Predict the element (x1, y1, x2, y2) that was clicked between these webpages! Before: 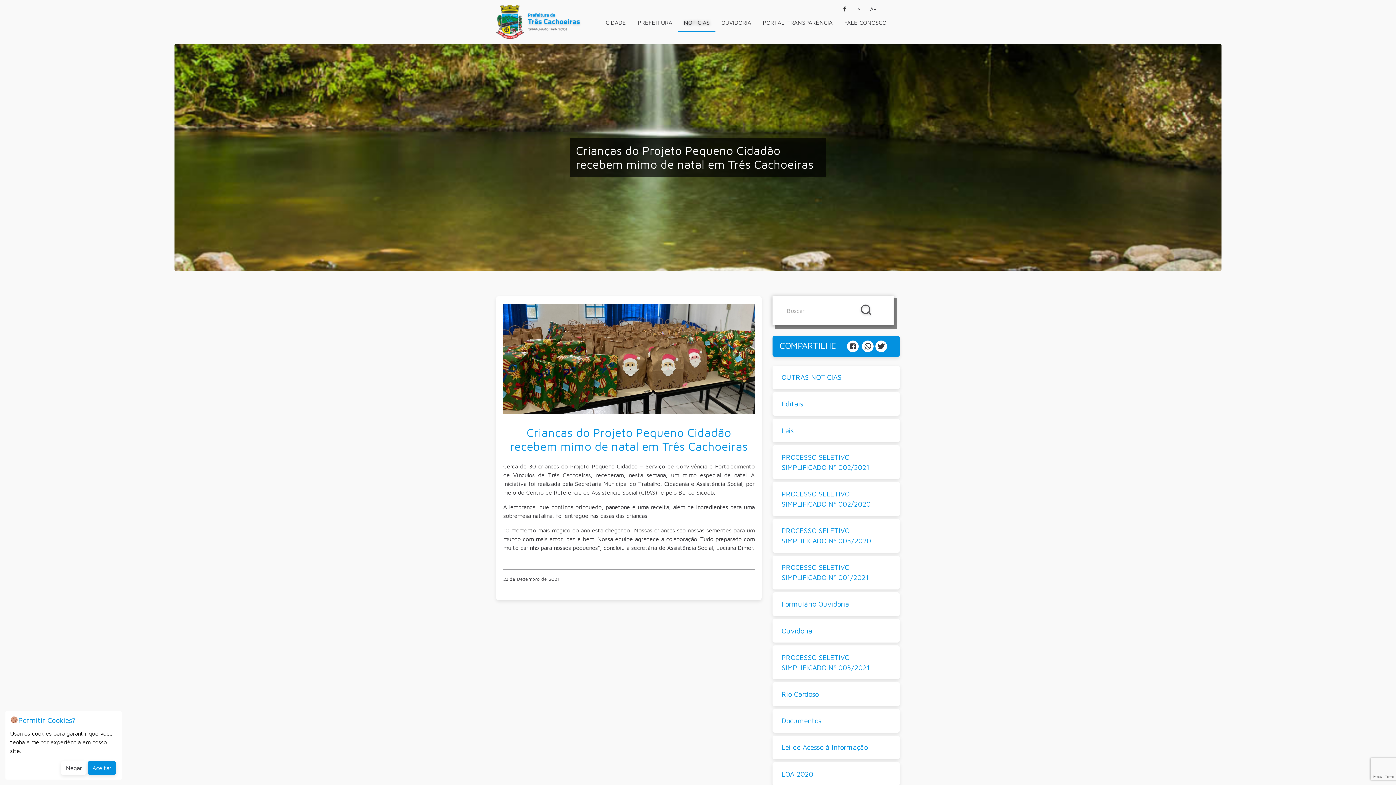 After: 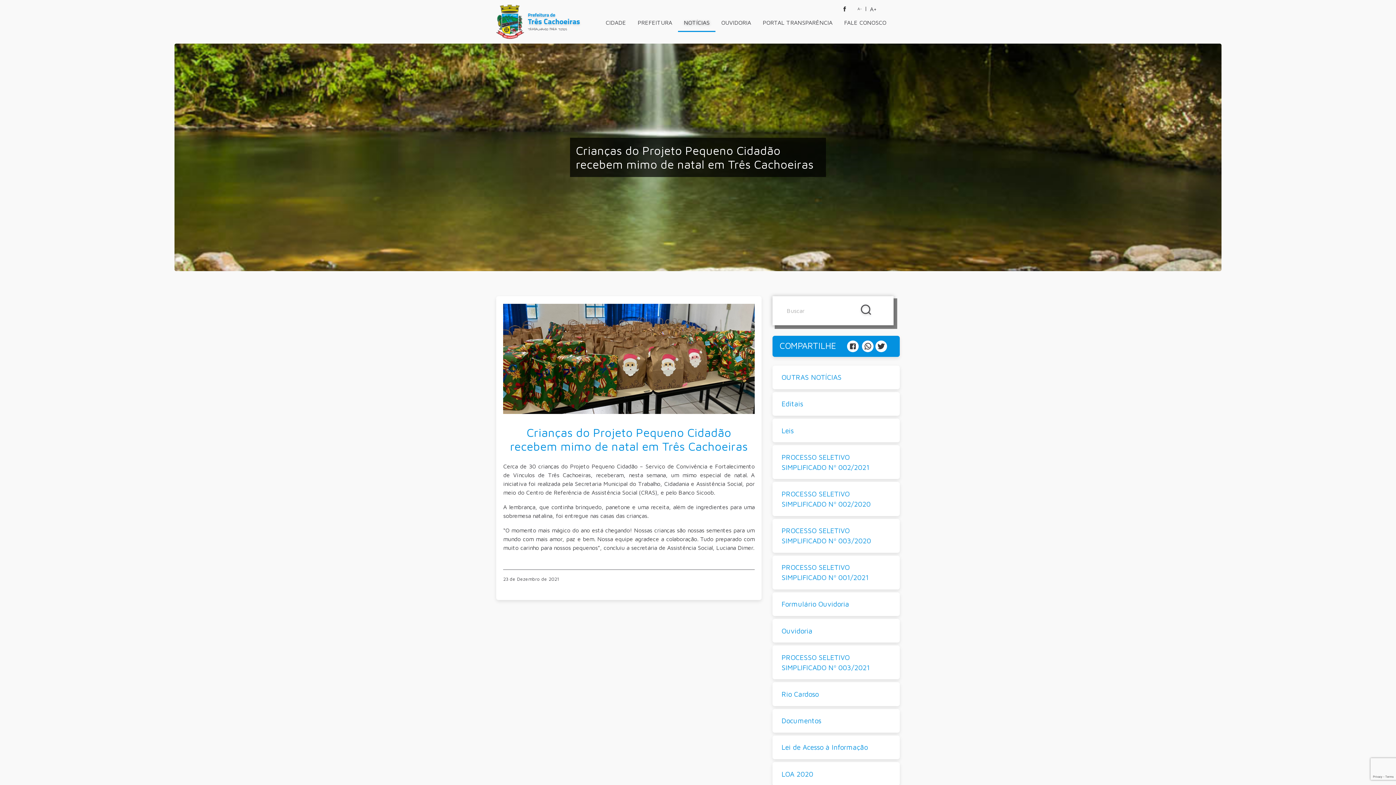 Action: bbox: (87, 761, 116, 775) label: Aceitar